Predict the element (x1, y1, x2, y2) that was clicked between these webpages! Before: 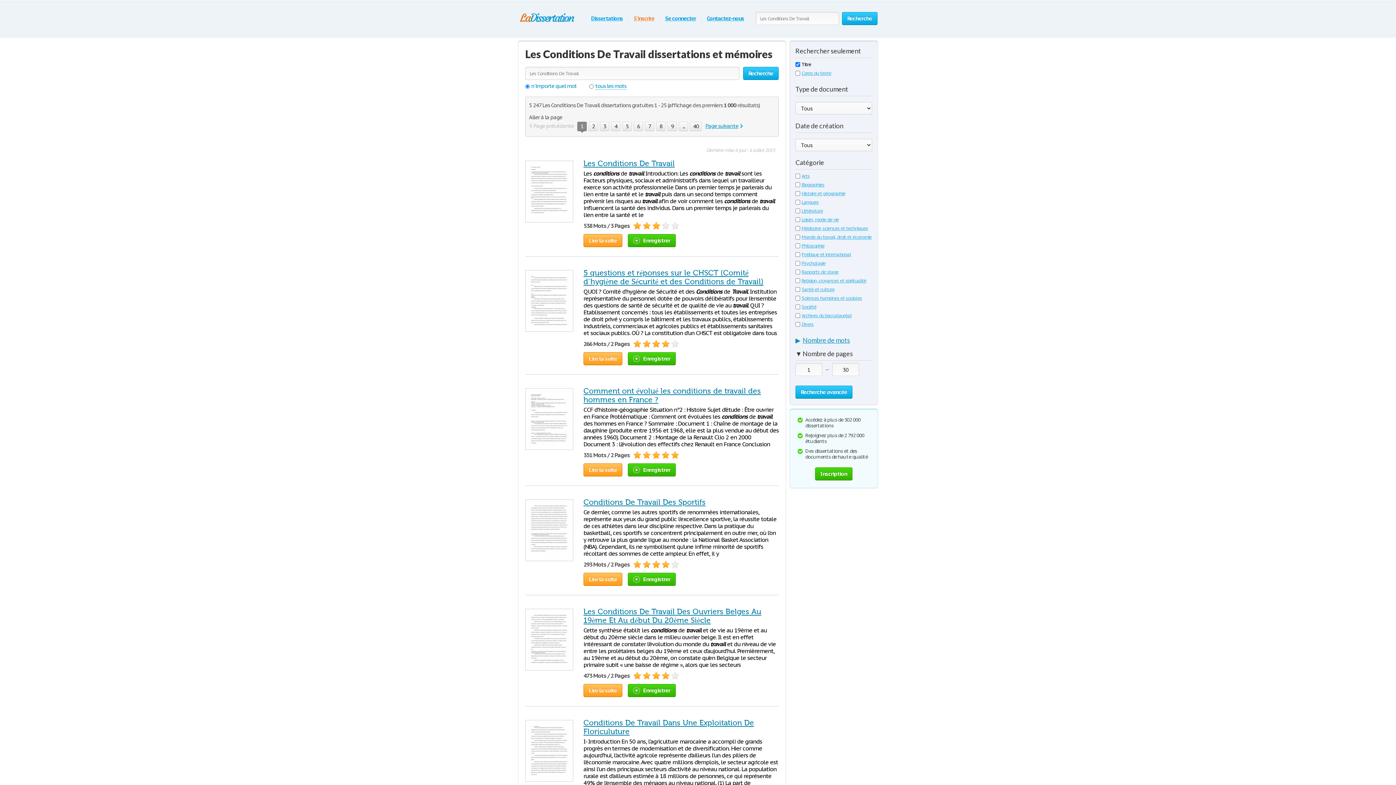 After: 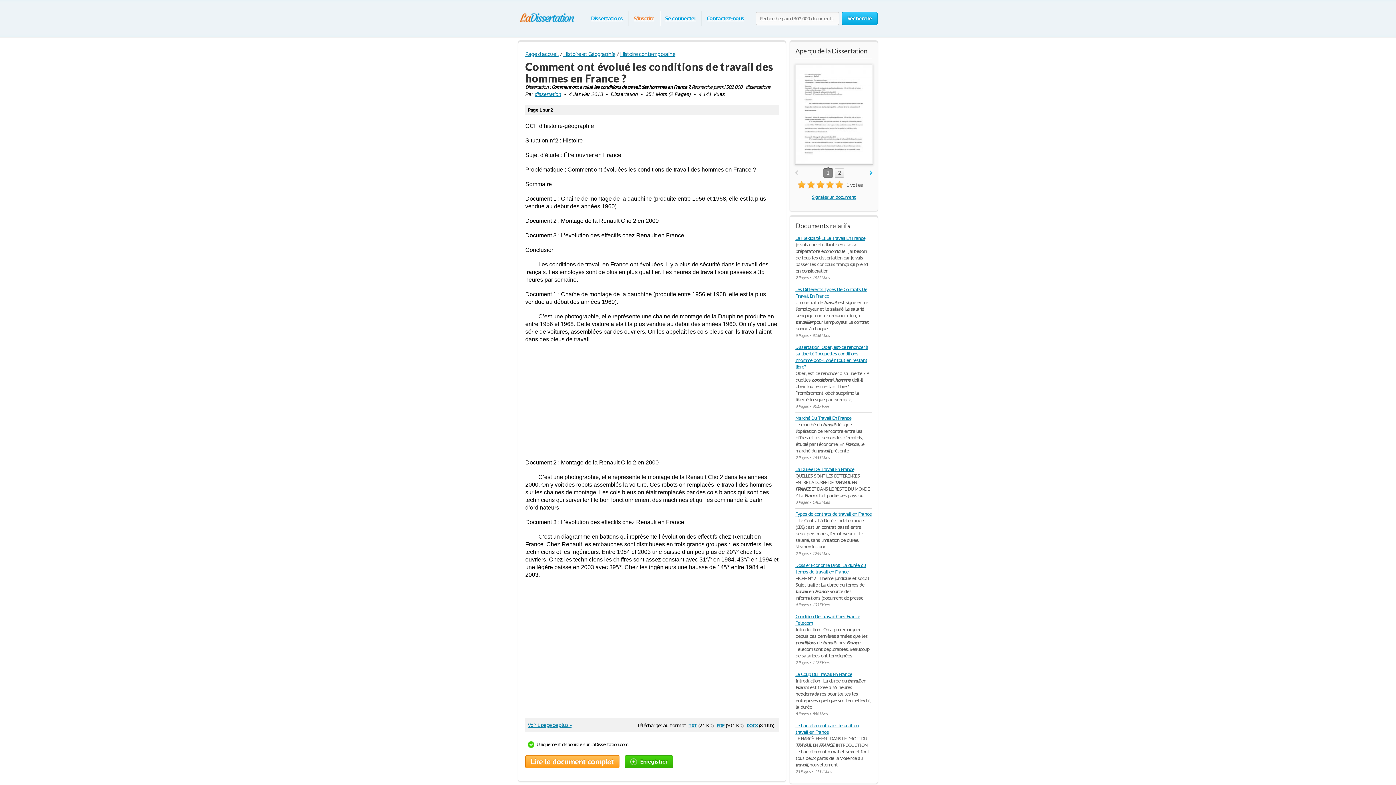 Action: bbox: (525, 388, 573, 394)